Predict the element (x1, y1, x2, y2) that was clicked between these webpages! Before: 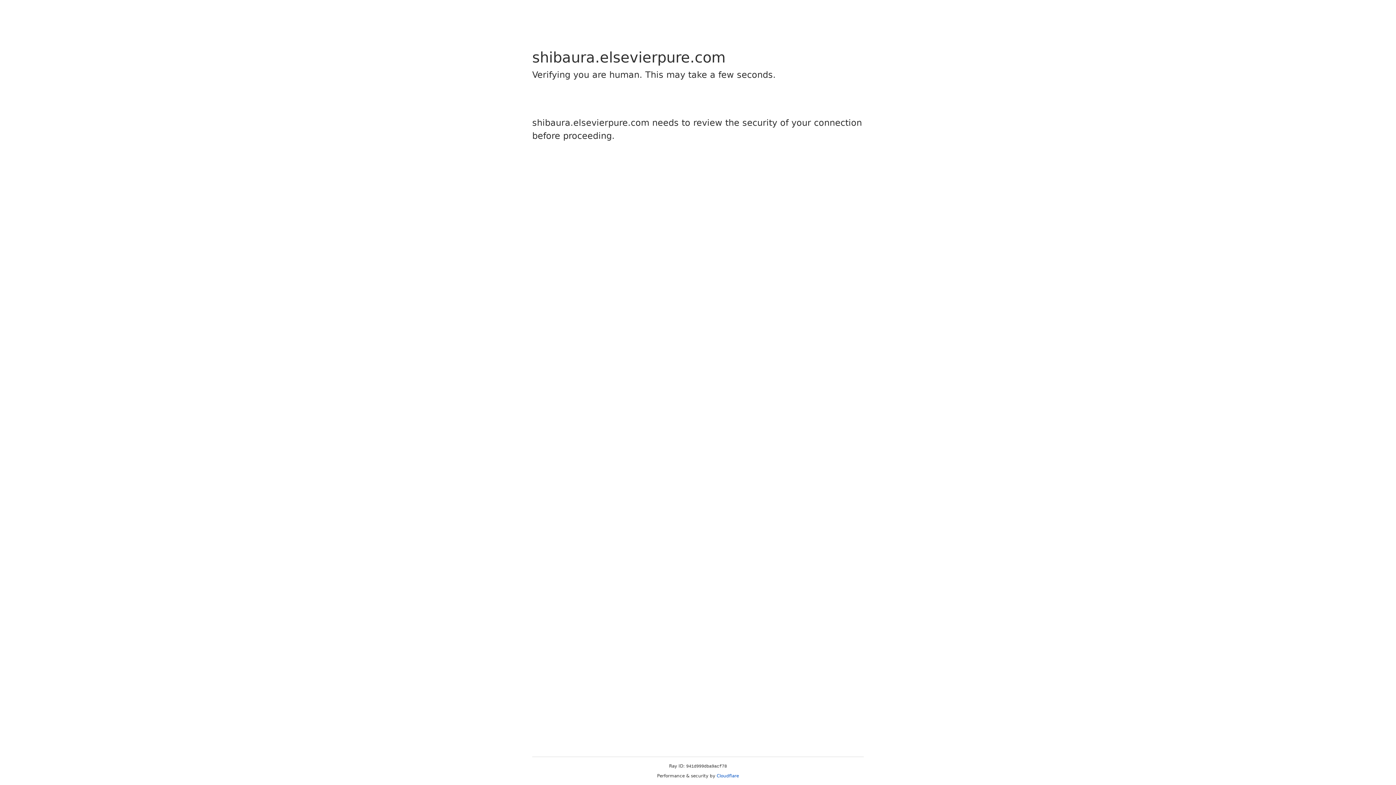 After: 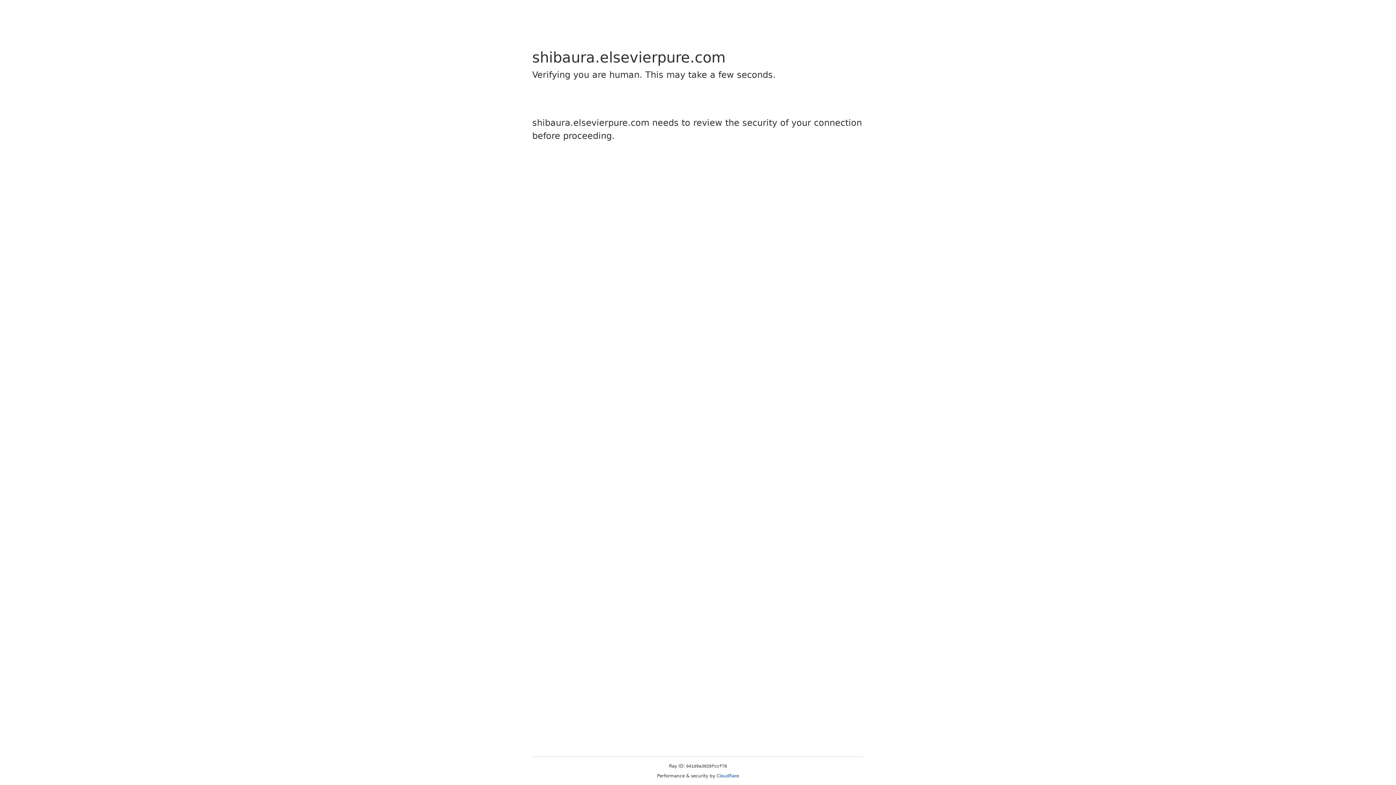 Action: bbox: (716, 773, 739, 778) label: Cloudflare